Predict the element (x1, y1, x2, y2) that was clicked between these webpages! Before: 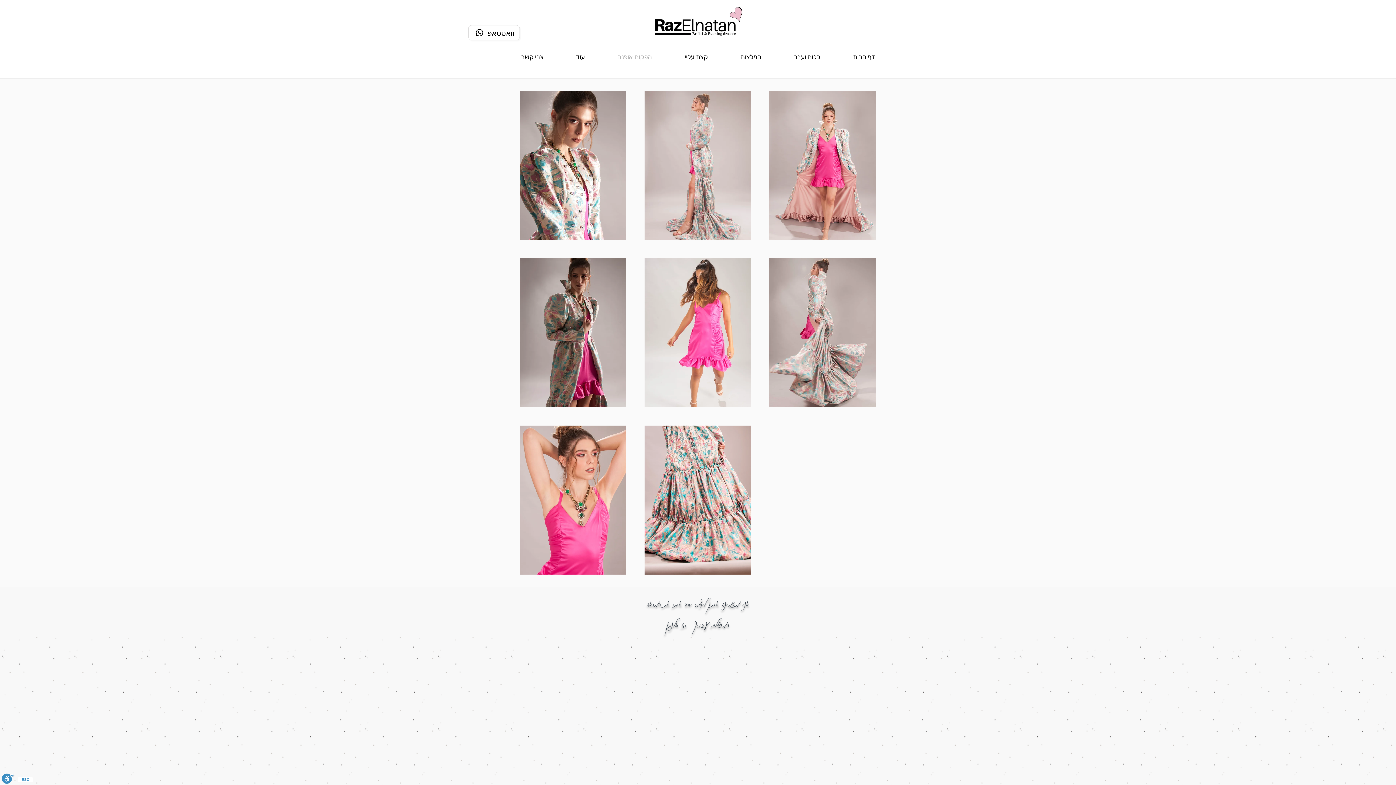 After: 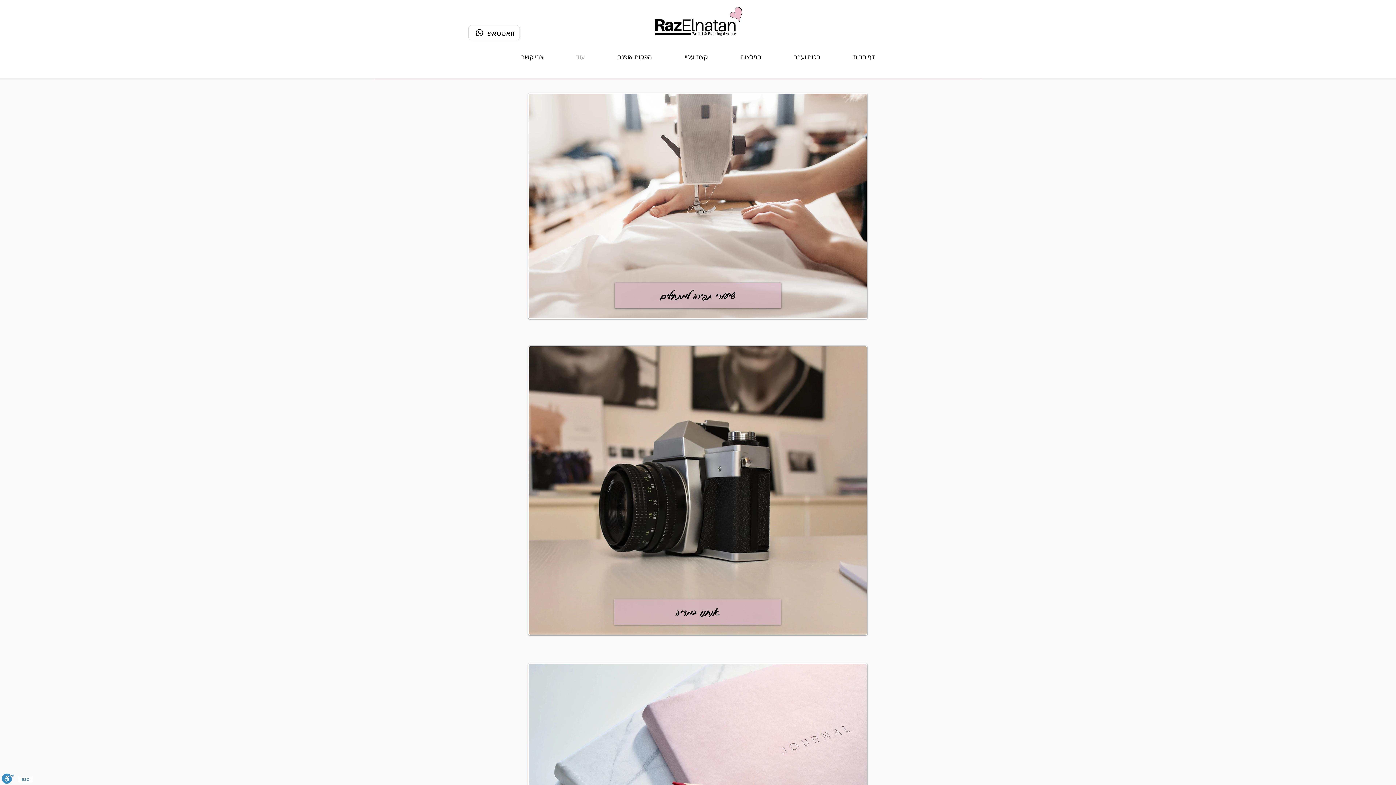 Action: bbox: (560, 52, 601, 61) label: עוד